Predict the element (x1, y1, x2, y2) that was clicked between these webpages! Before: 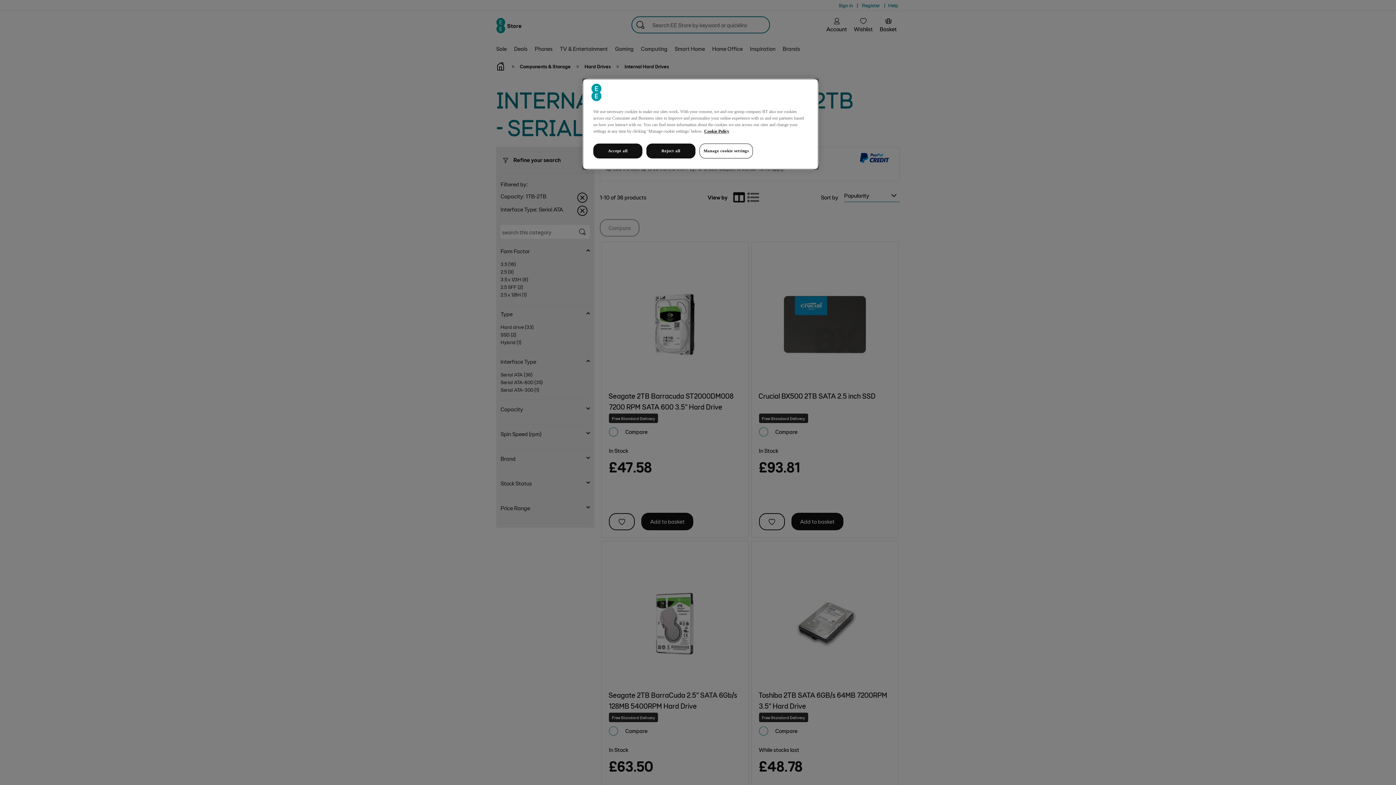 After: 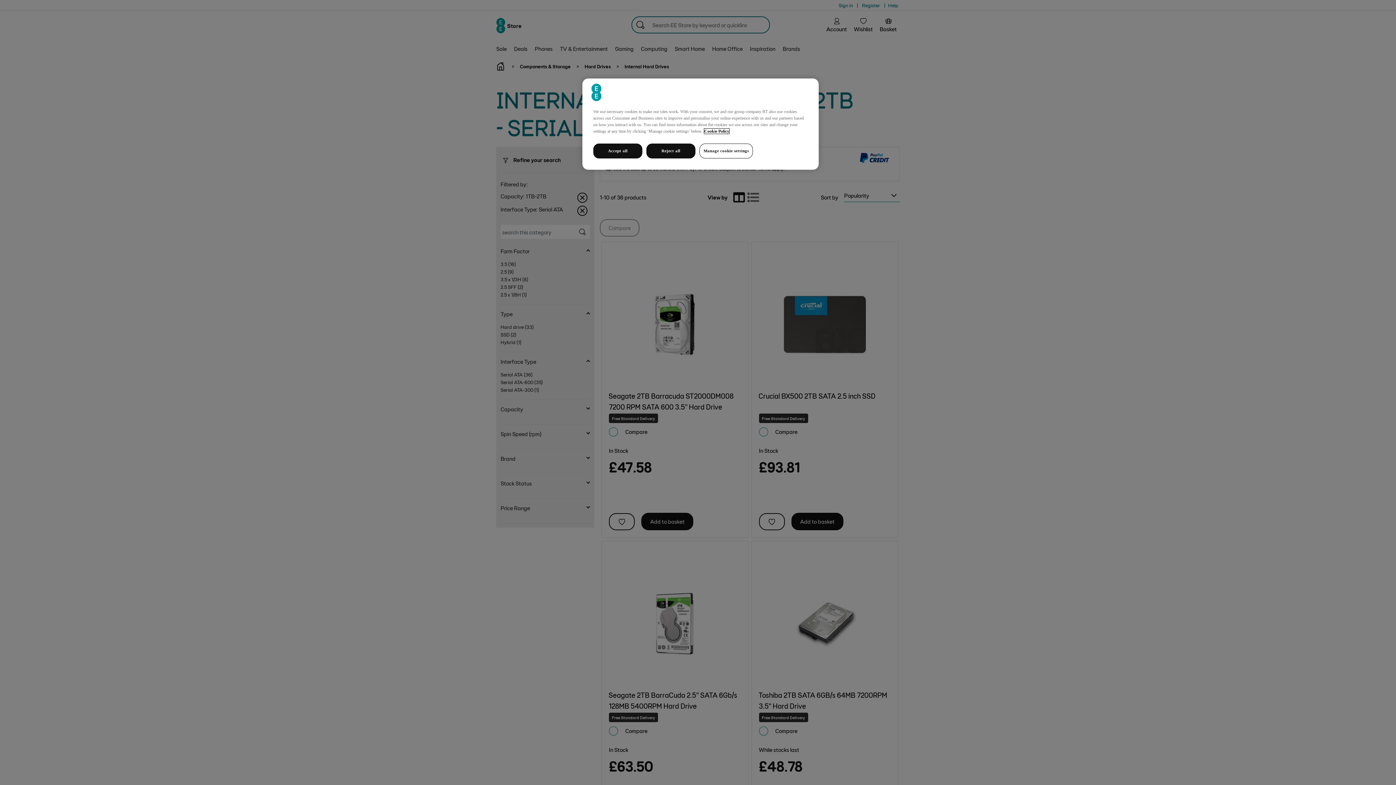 Action: bbox: (704, 128, 729, 133) label: More information about your privacy, opens in a new tab